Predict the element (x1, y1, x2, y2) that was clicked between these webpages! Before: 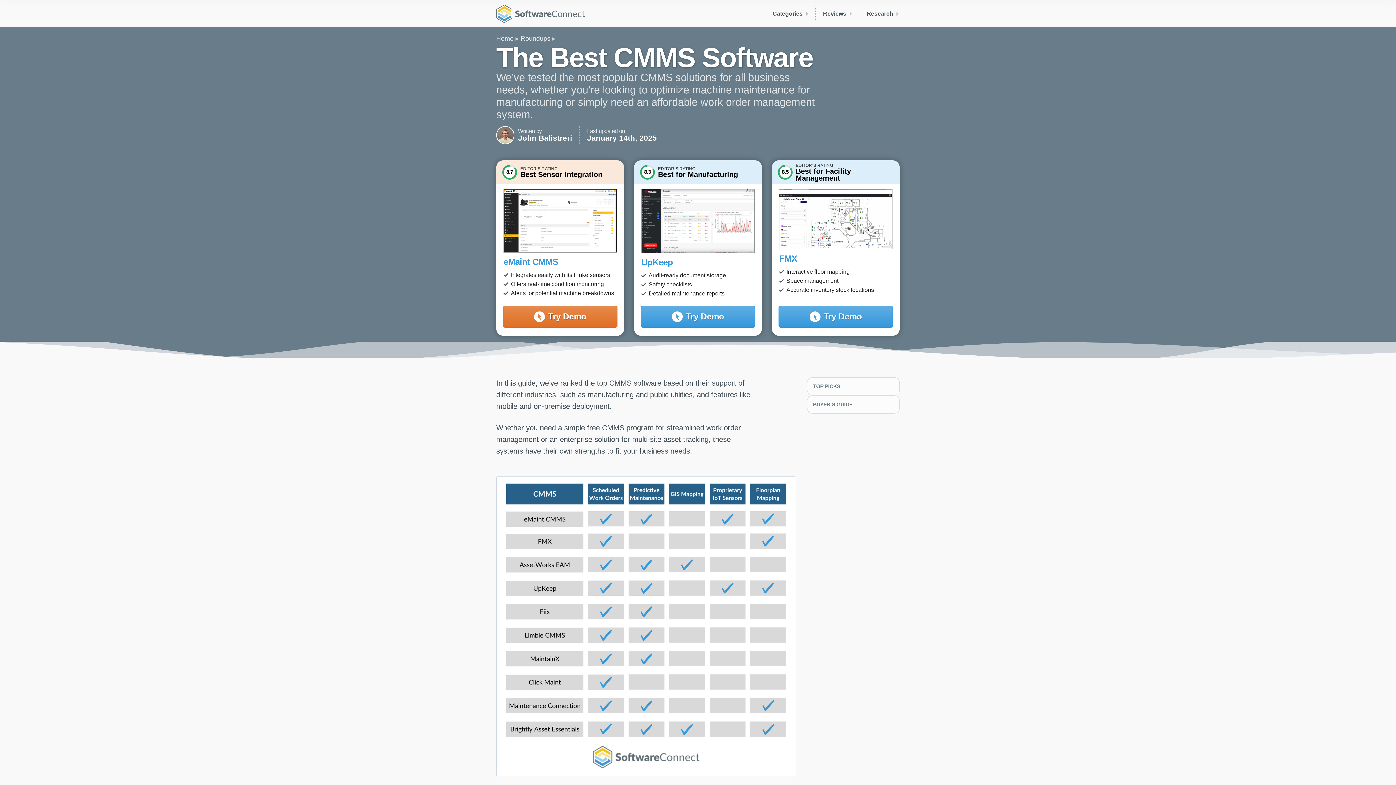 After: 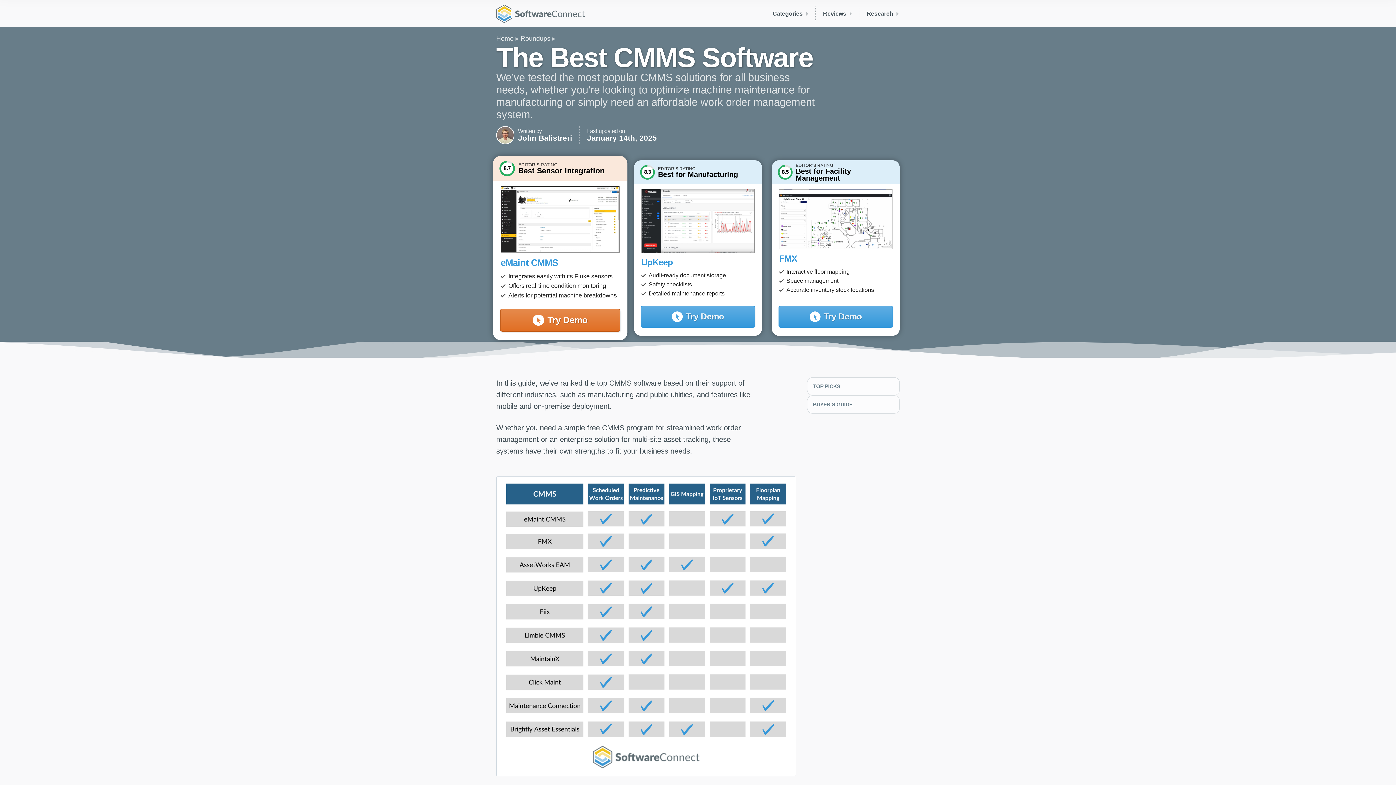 Action: label:  Try Demo bbox: (503, 306, 617, 327)